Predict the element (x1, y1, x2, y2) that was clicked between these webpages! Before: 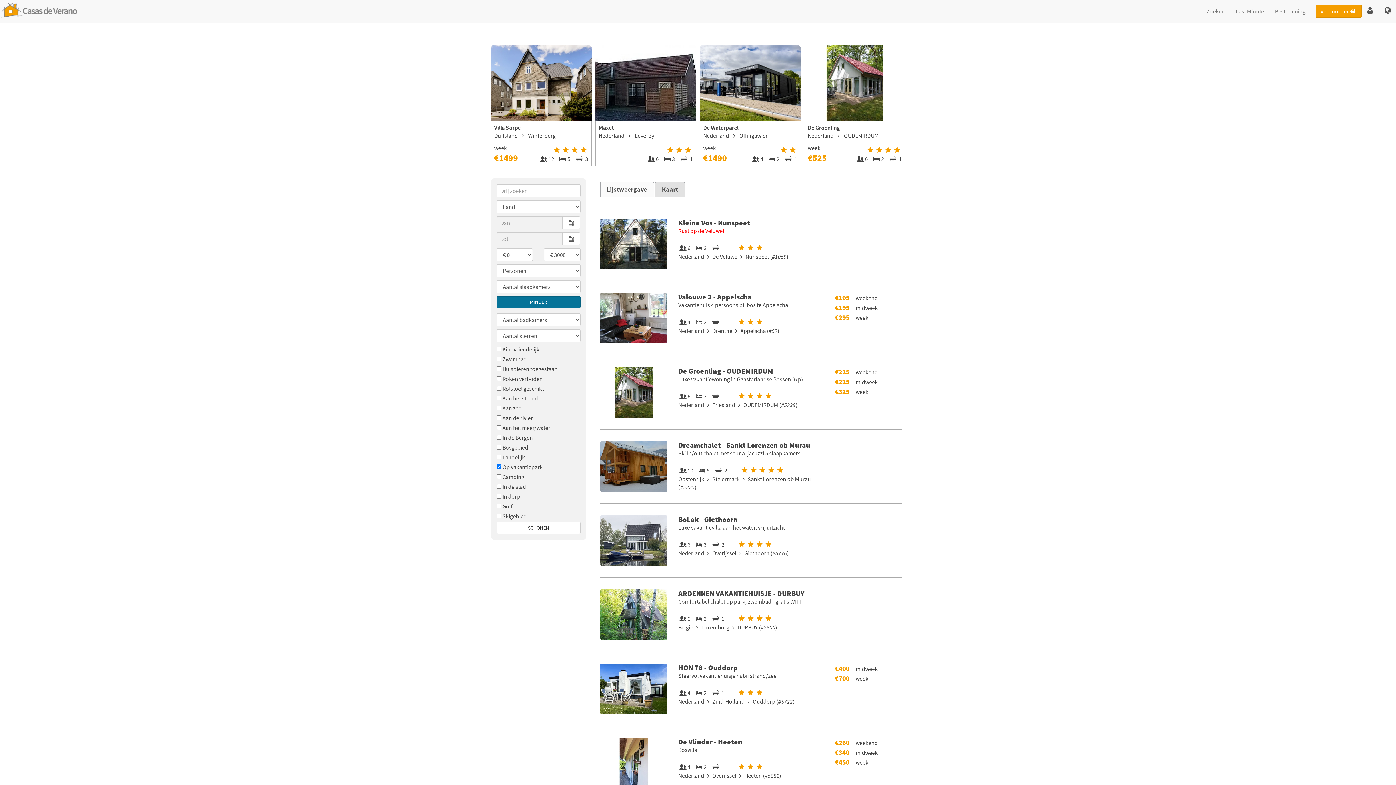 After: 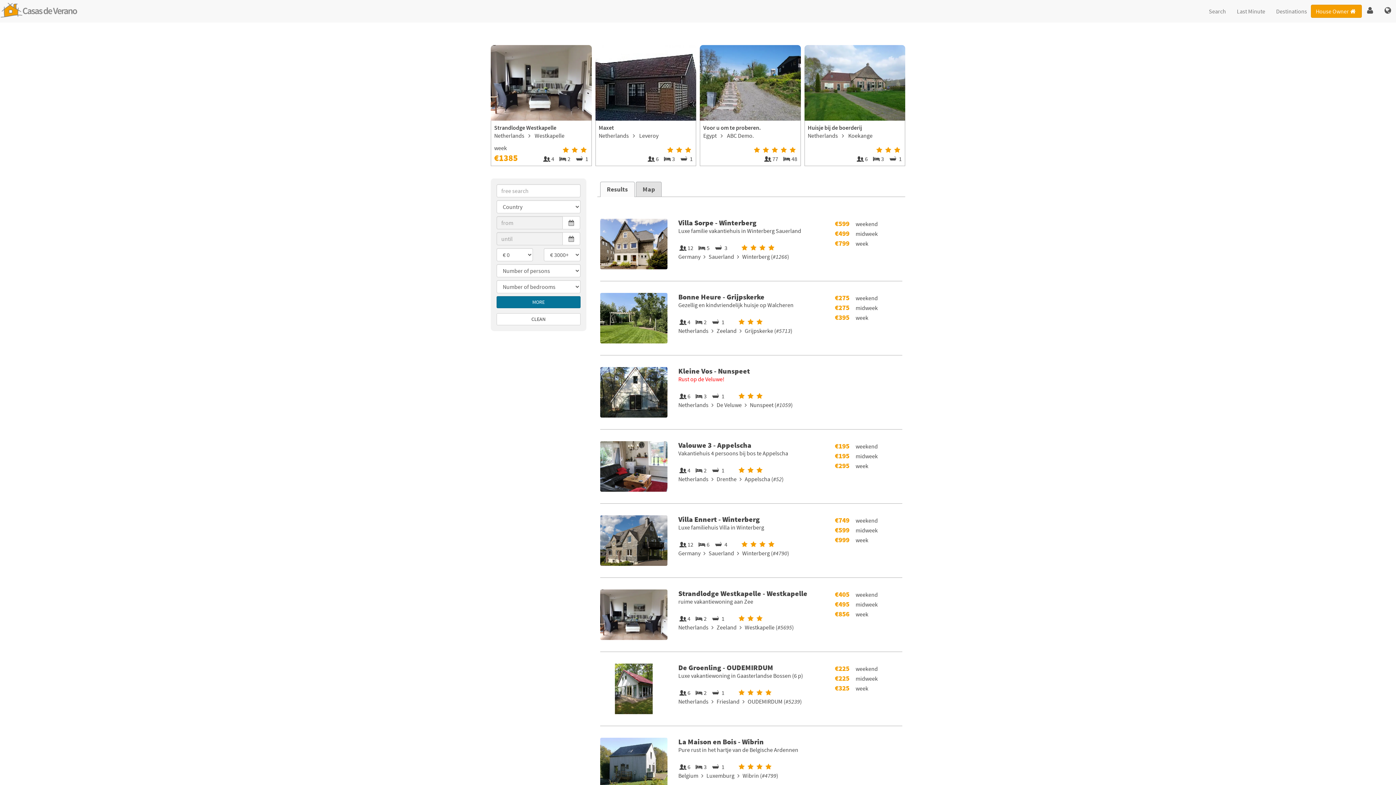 Action: bbox: (1201, 0, 1230, 22) label: Zoeken